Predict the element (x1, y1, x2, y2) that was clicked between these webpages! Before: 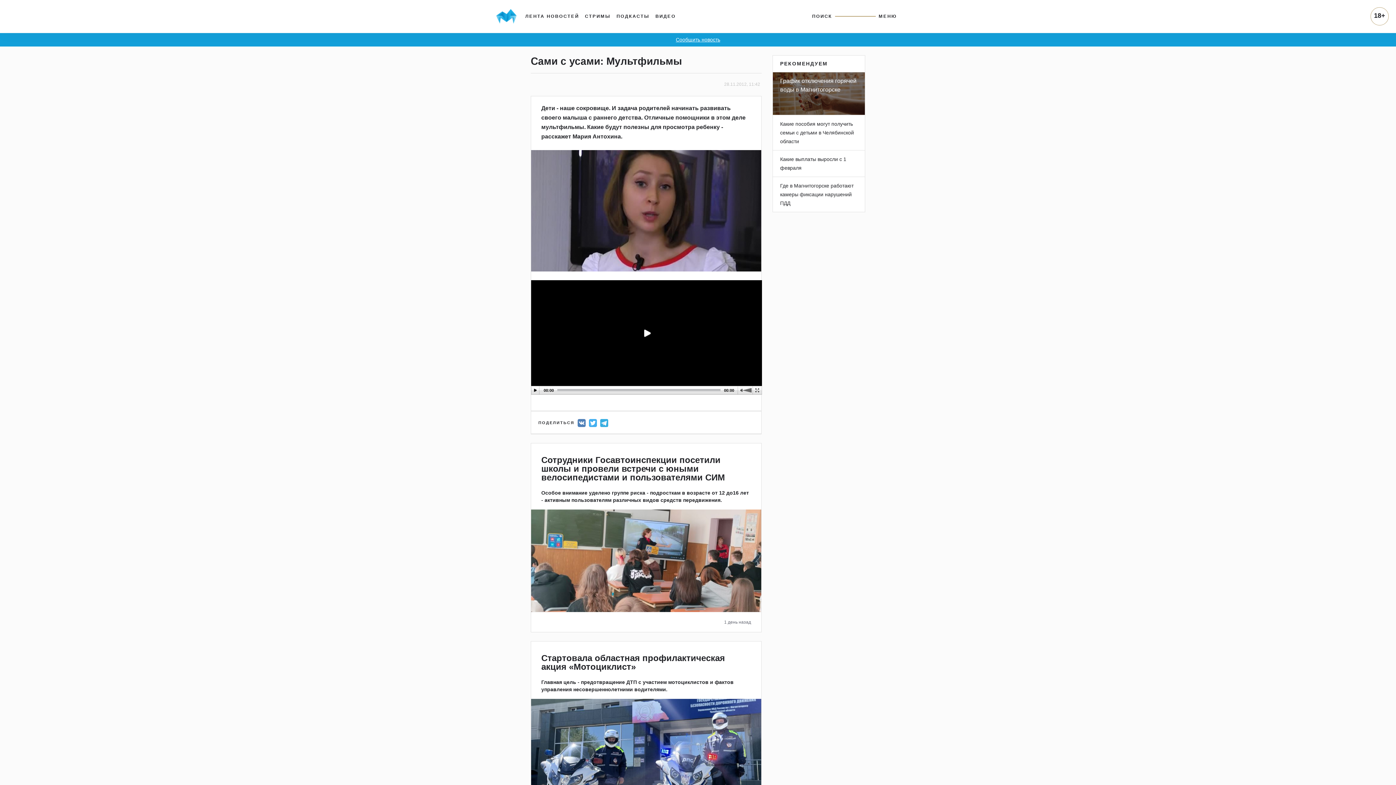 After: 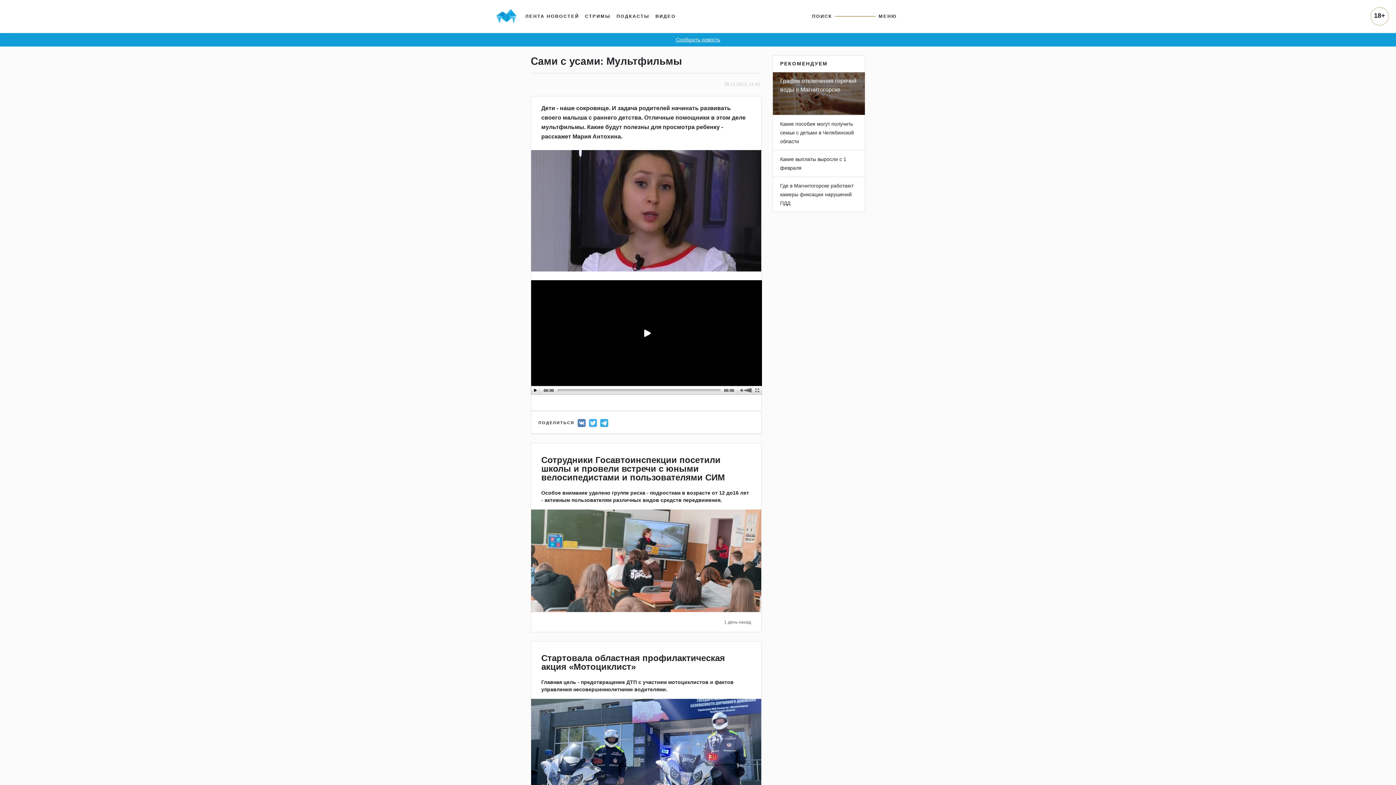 Action: bbox: (577, 412, 585, 433)